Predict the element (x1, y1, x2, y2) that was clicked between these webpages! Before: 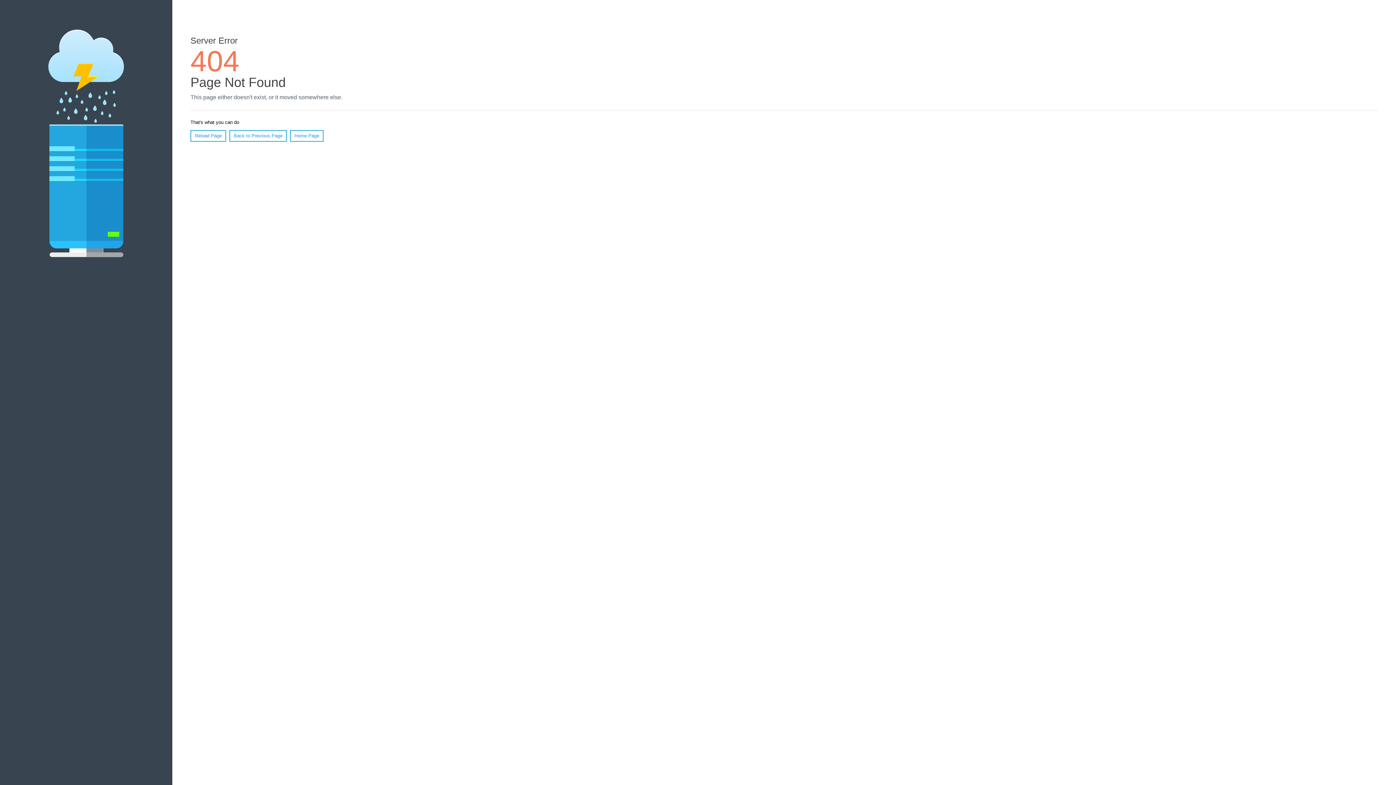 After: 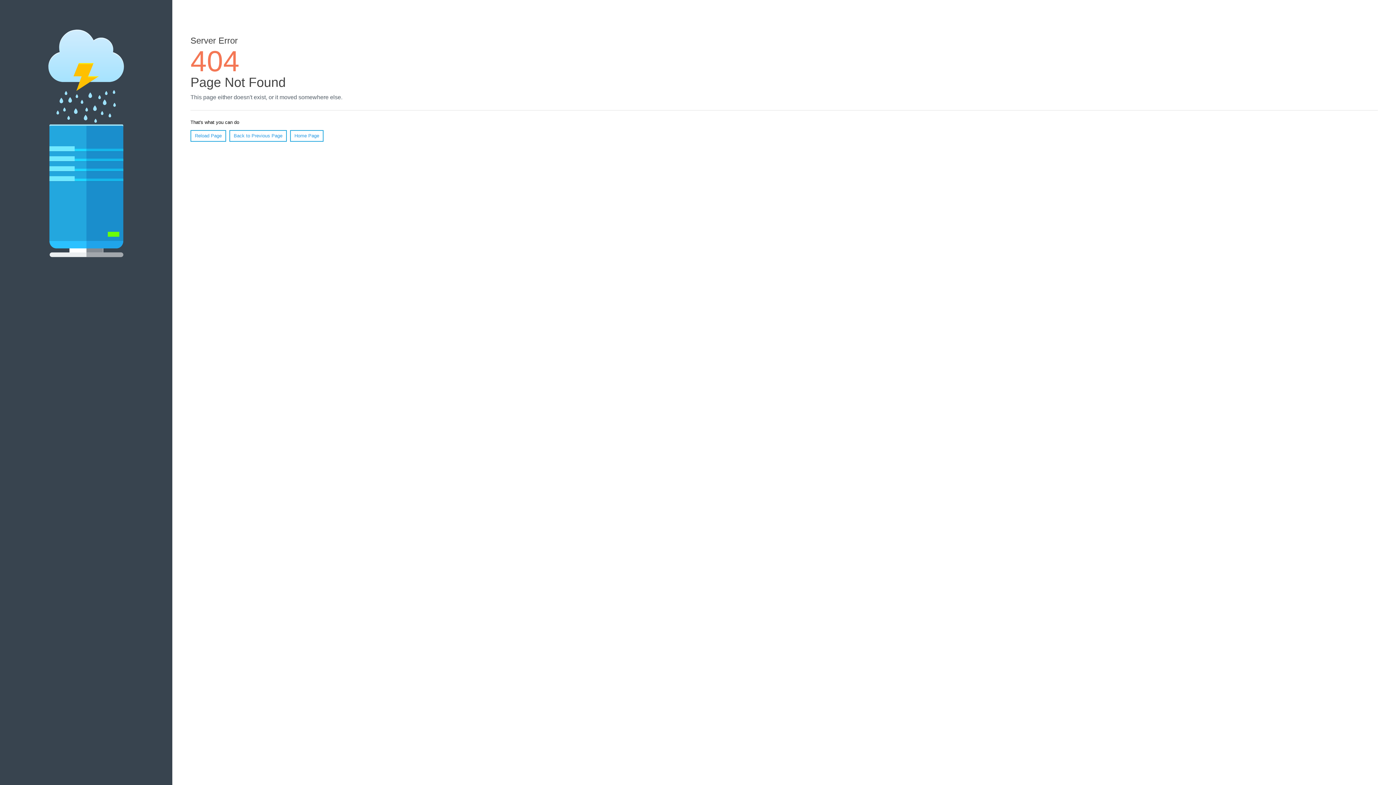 Action: bbox: (190, 130, 226, 141) label: Reload Page